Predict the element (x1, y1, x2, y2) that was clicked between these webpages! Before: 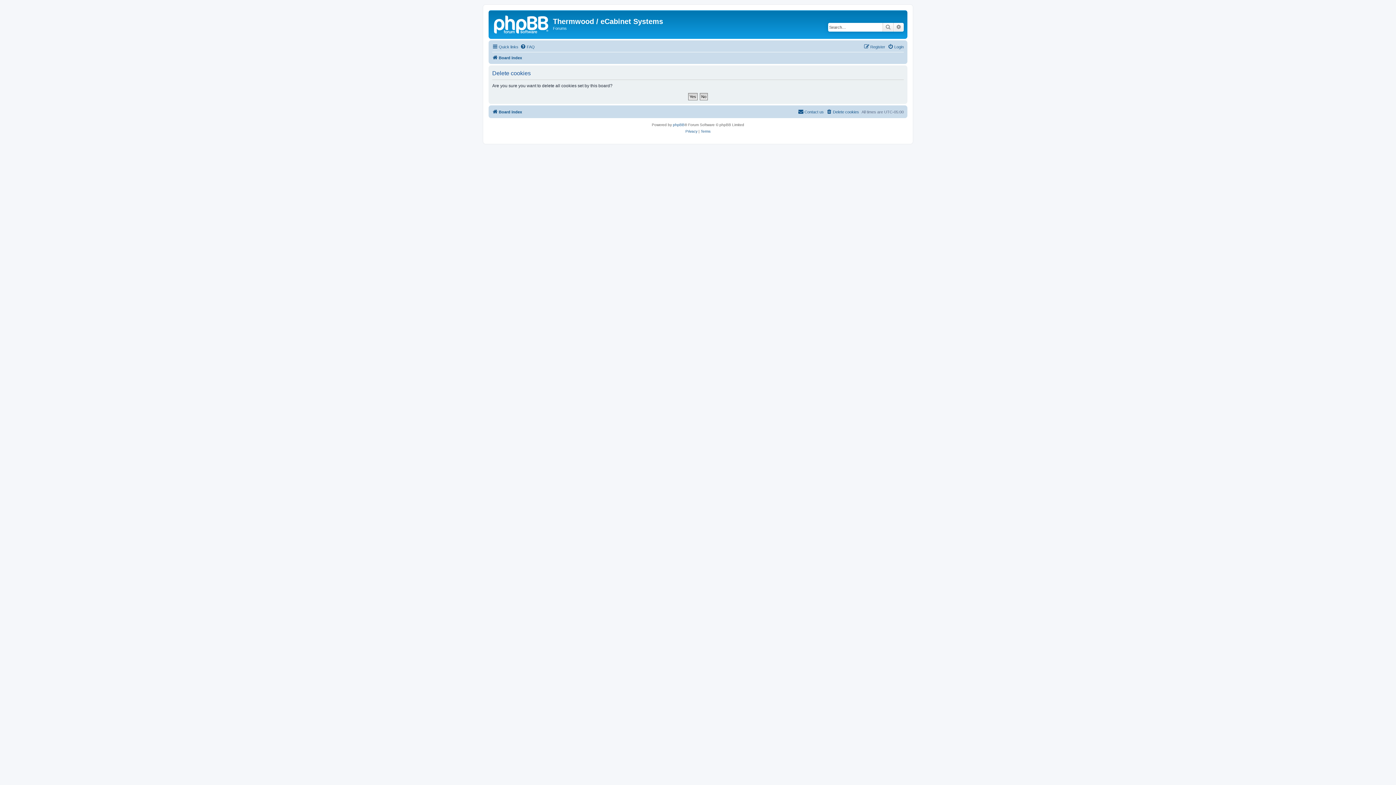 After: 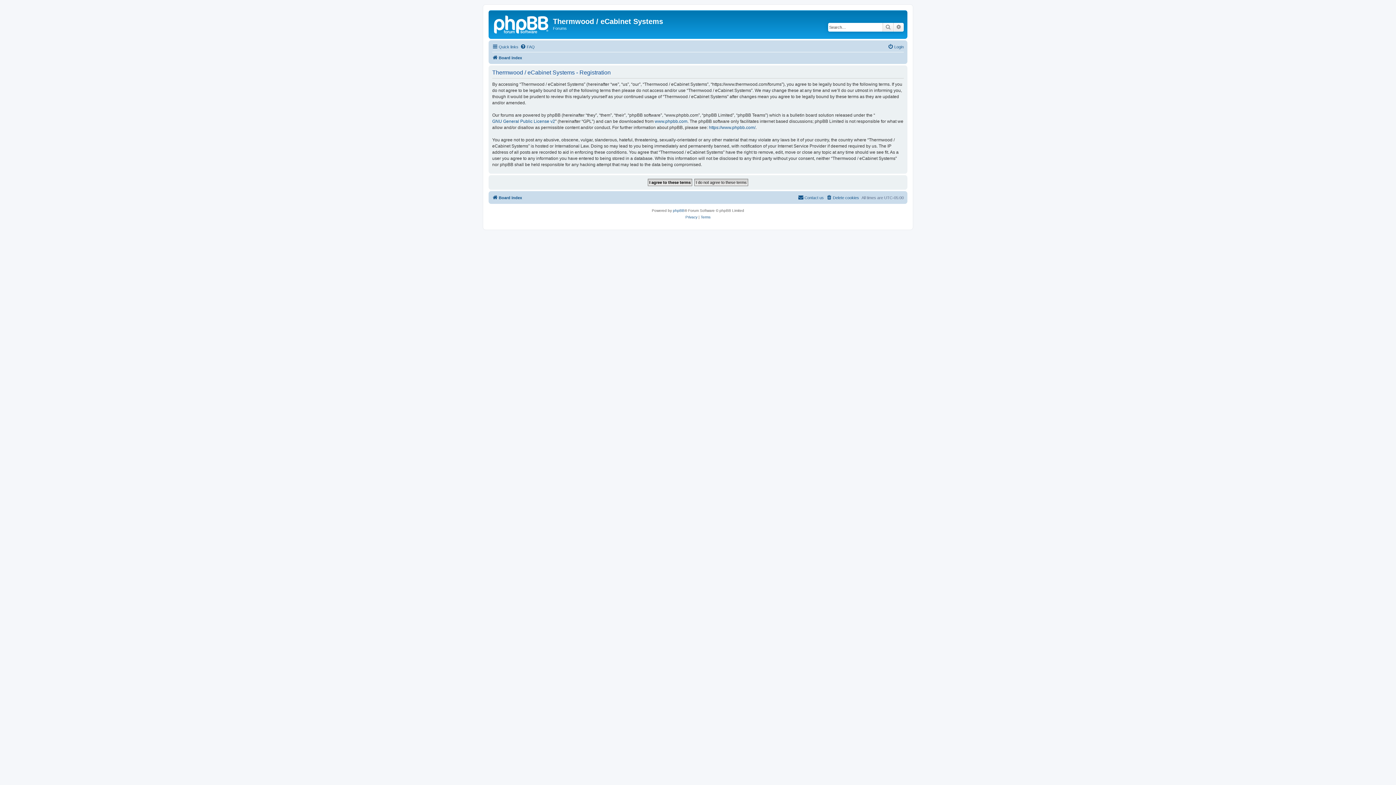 Action: label: Register bbox: (864, 42, 885, 51)